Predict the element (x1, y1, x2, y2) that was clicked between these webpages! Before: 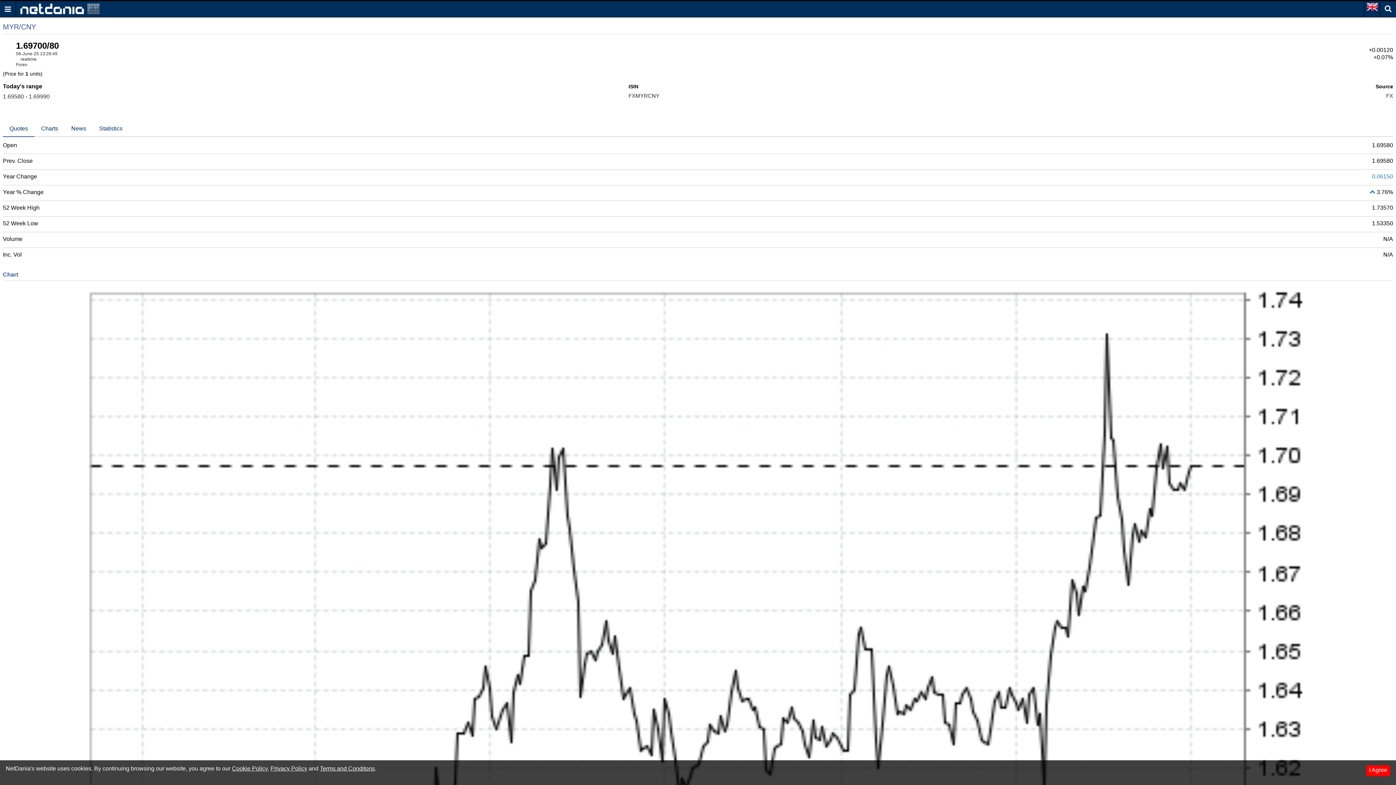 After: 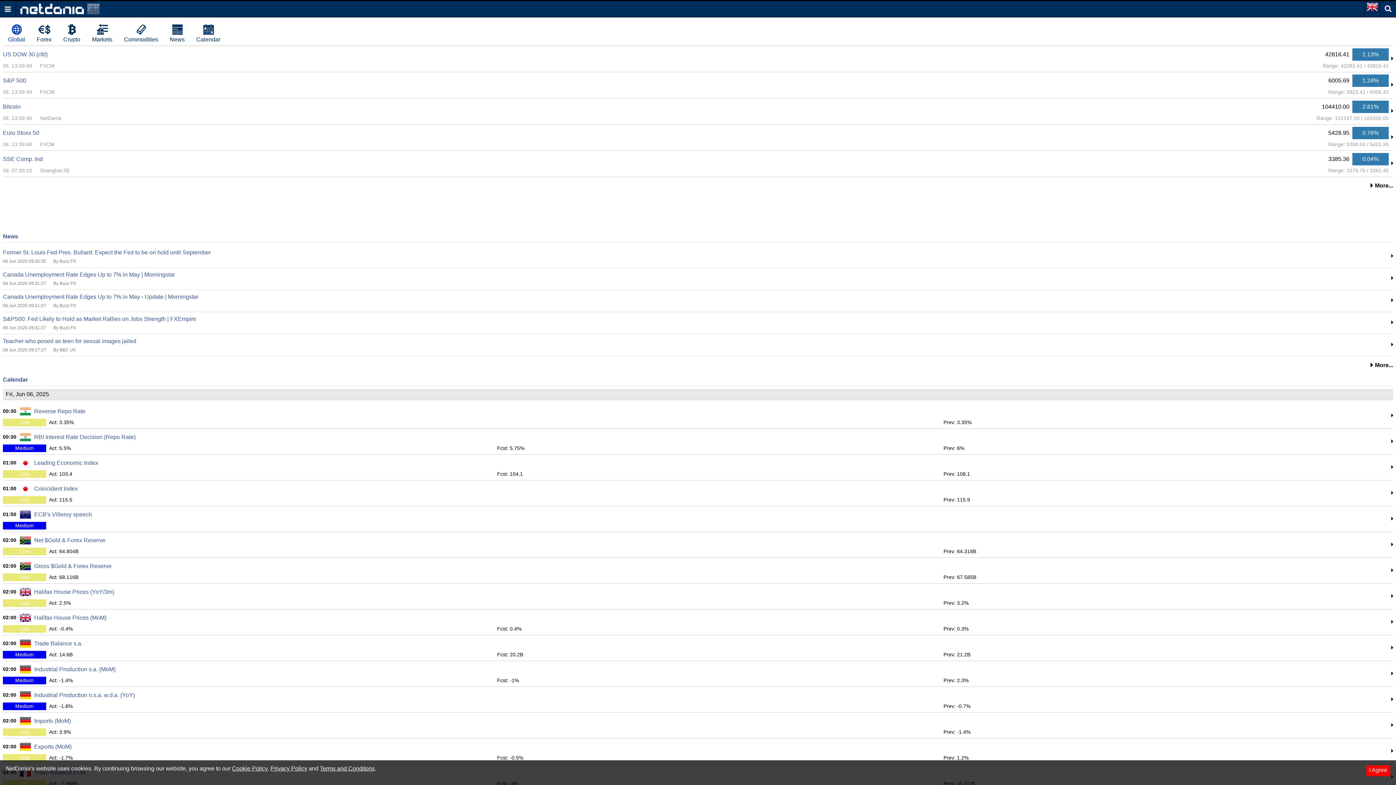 Action: bbox: (20, 5, 99, 11)